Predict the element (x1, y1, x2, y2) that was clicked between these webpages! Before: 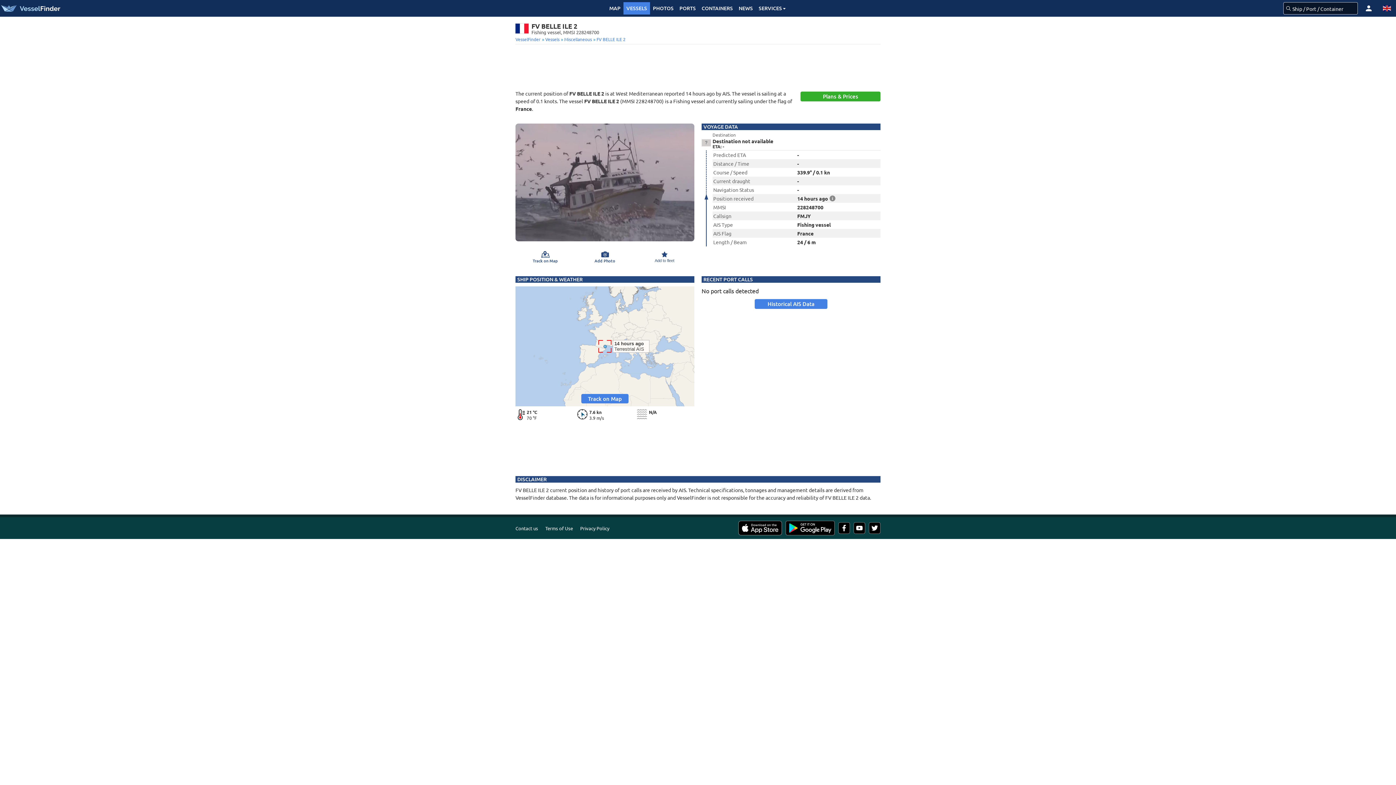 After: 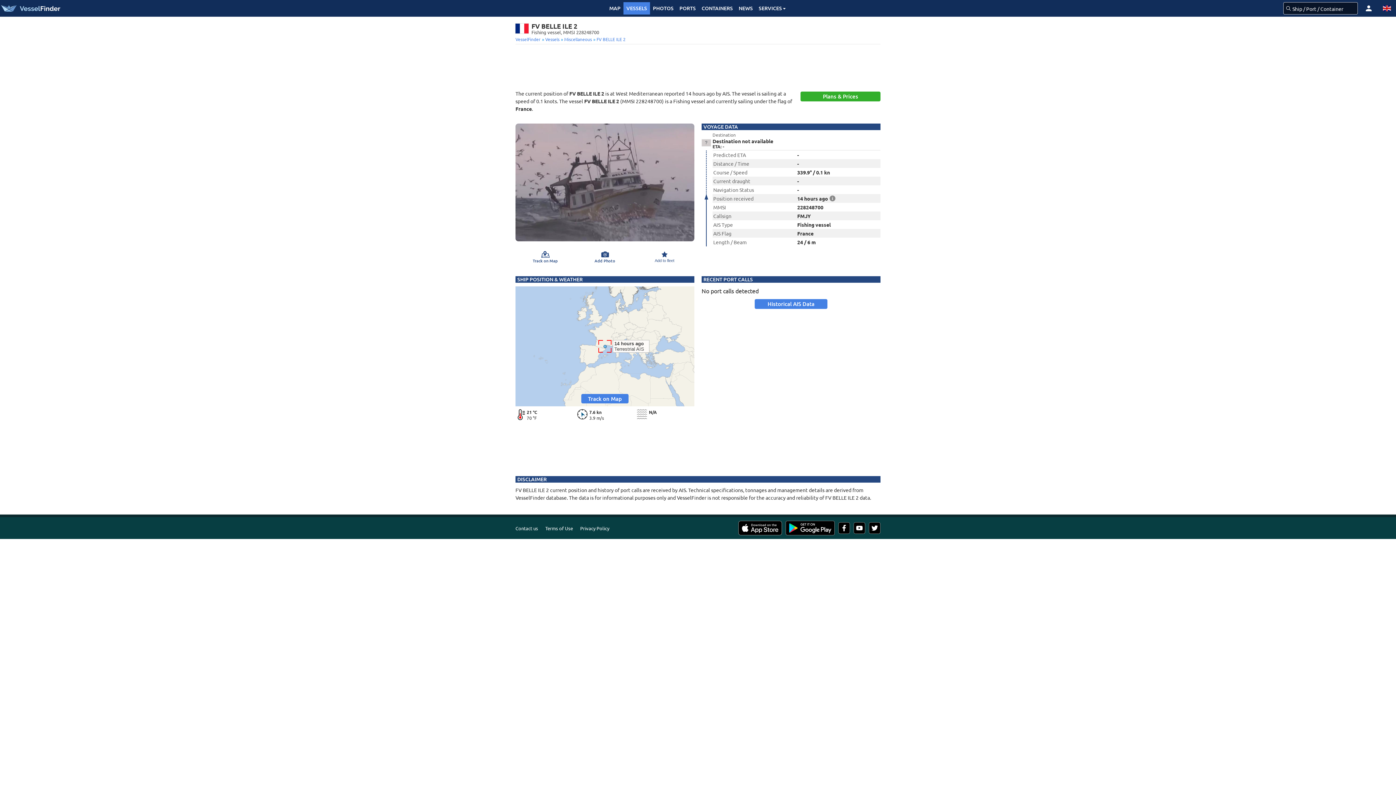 Action: bbox: (853, 521, 865, 535)